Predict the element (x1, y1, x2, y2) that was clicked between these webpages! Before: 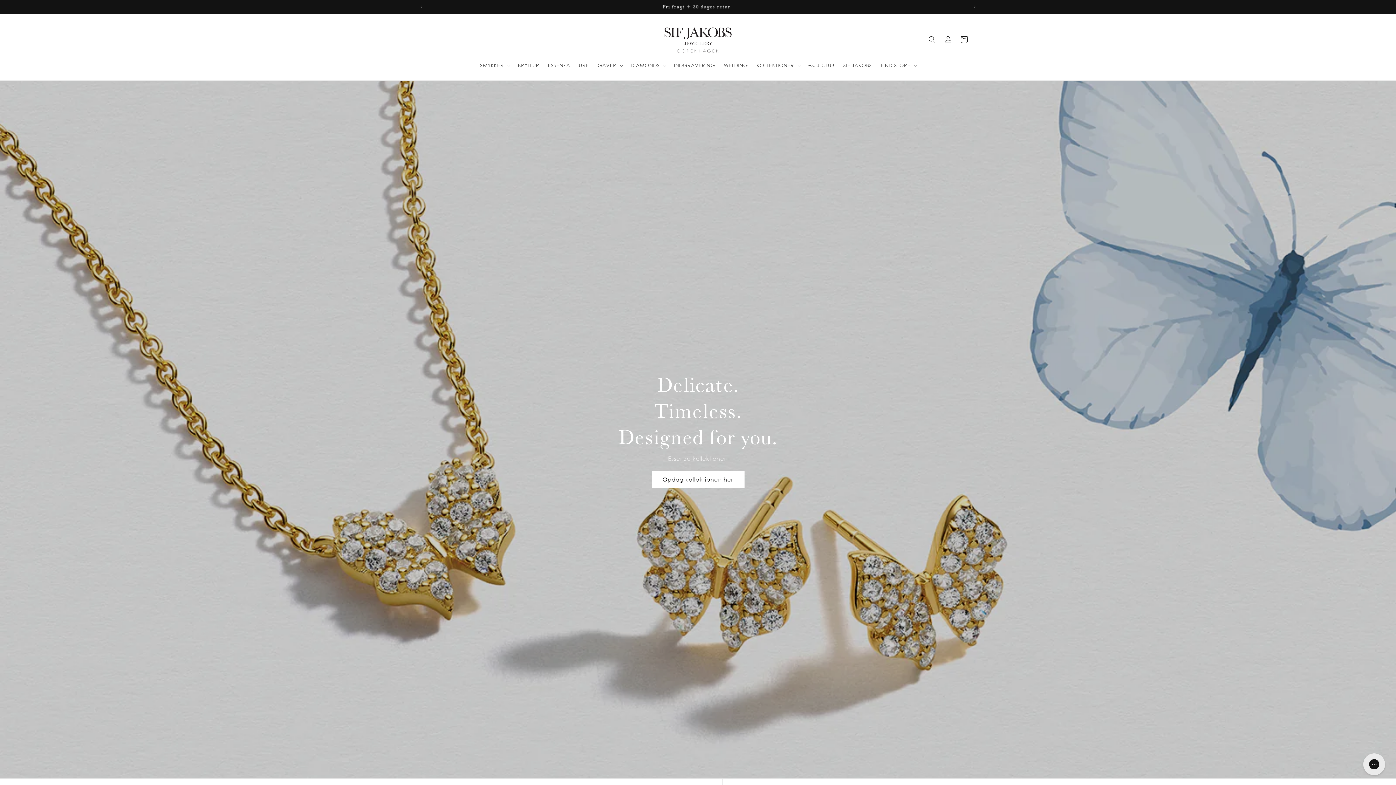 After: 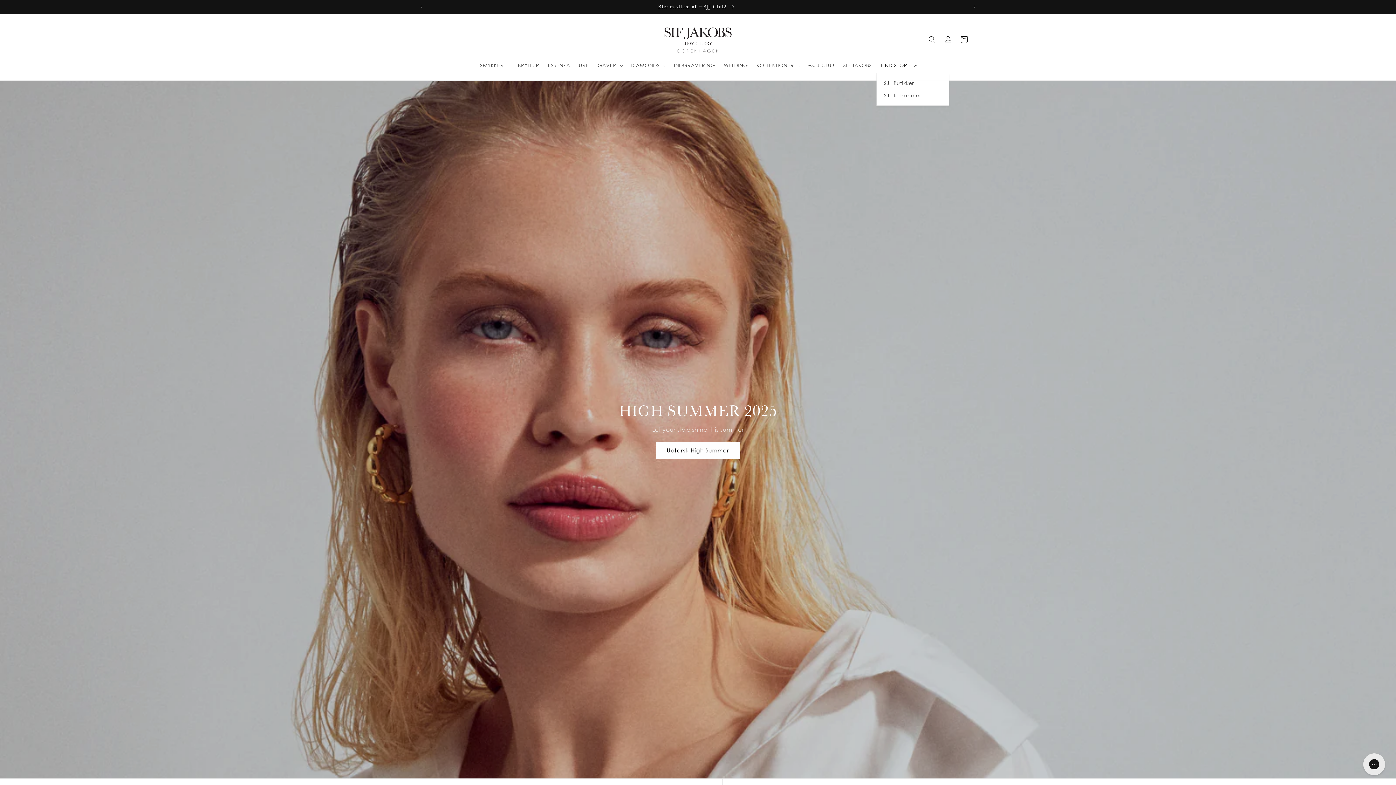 Action: label: FIND STORE bbox: (876, 57, 920, 73)